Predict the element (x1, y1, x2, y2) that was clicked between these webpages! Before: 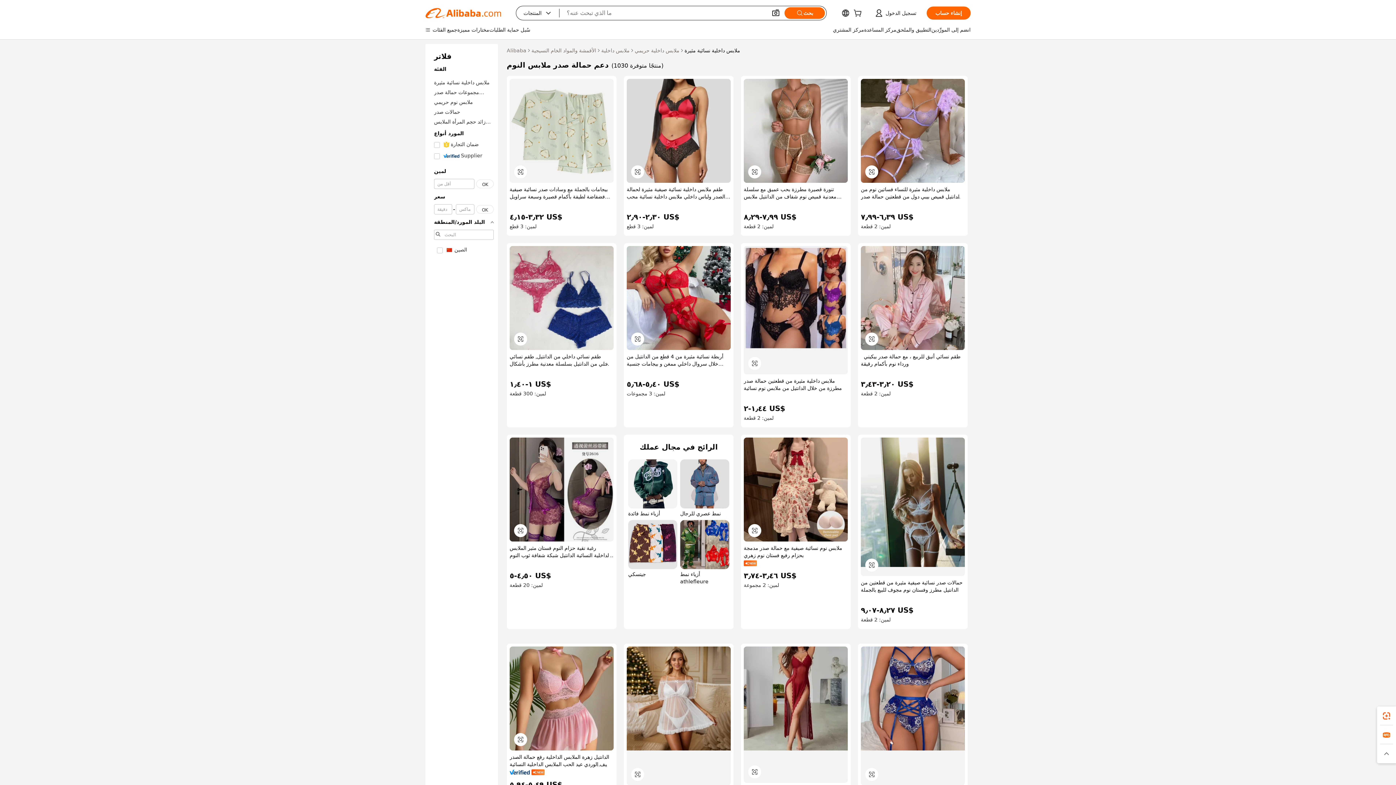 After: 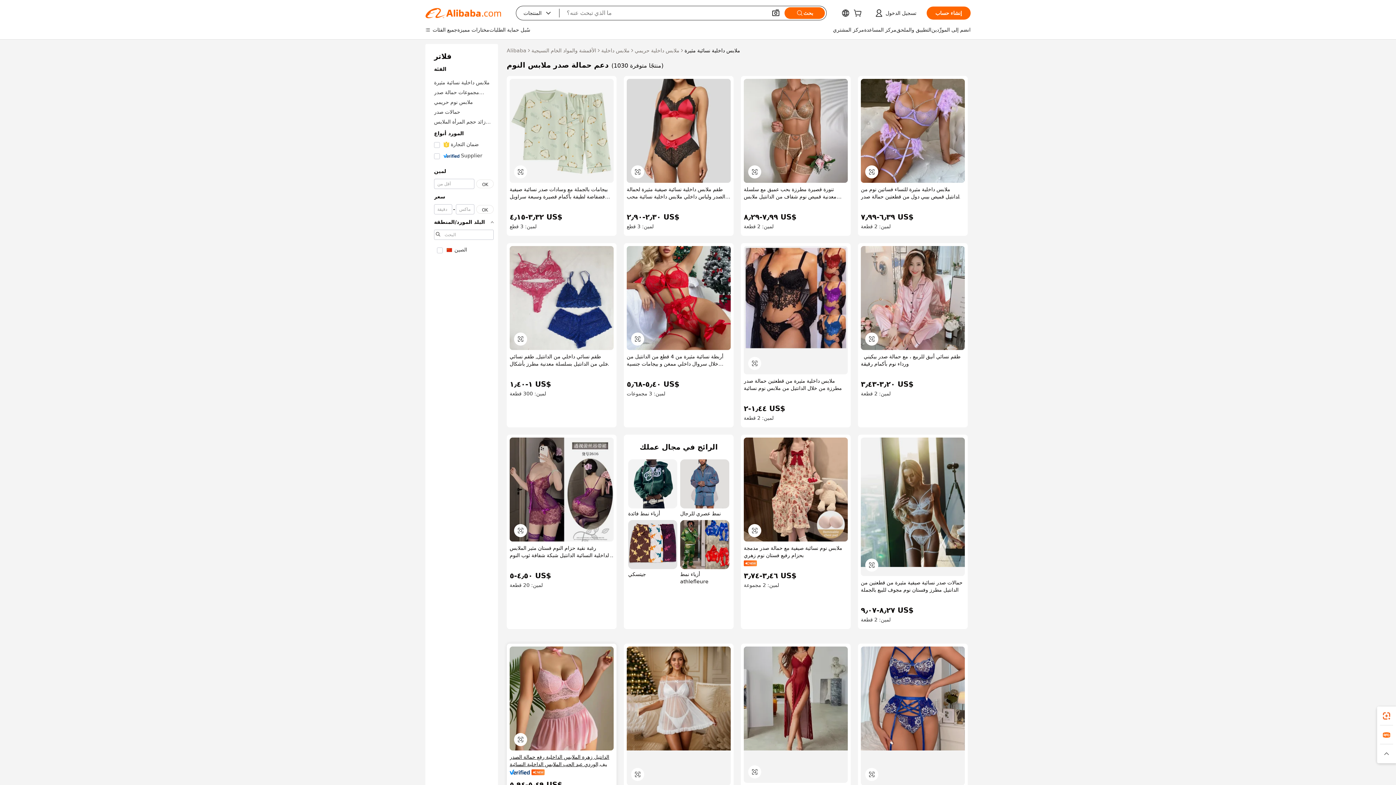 Action: bbox: (509, 753, 613, 768) label: الدانتيل زهرة الملابس الداخلية رفع حمالة الصدر لطيف الوردي عيد الحب الملابس الداخلية النسائية الحلو مثير مصغرة تنورة قصيرة مجموعة قمصان النوم